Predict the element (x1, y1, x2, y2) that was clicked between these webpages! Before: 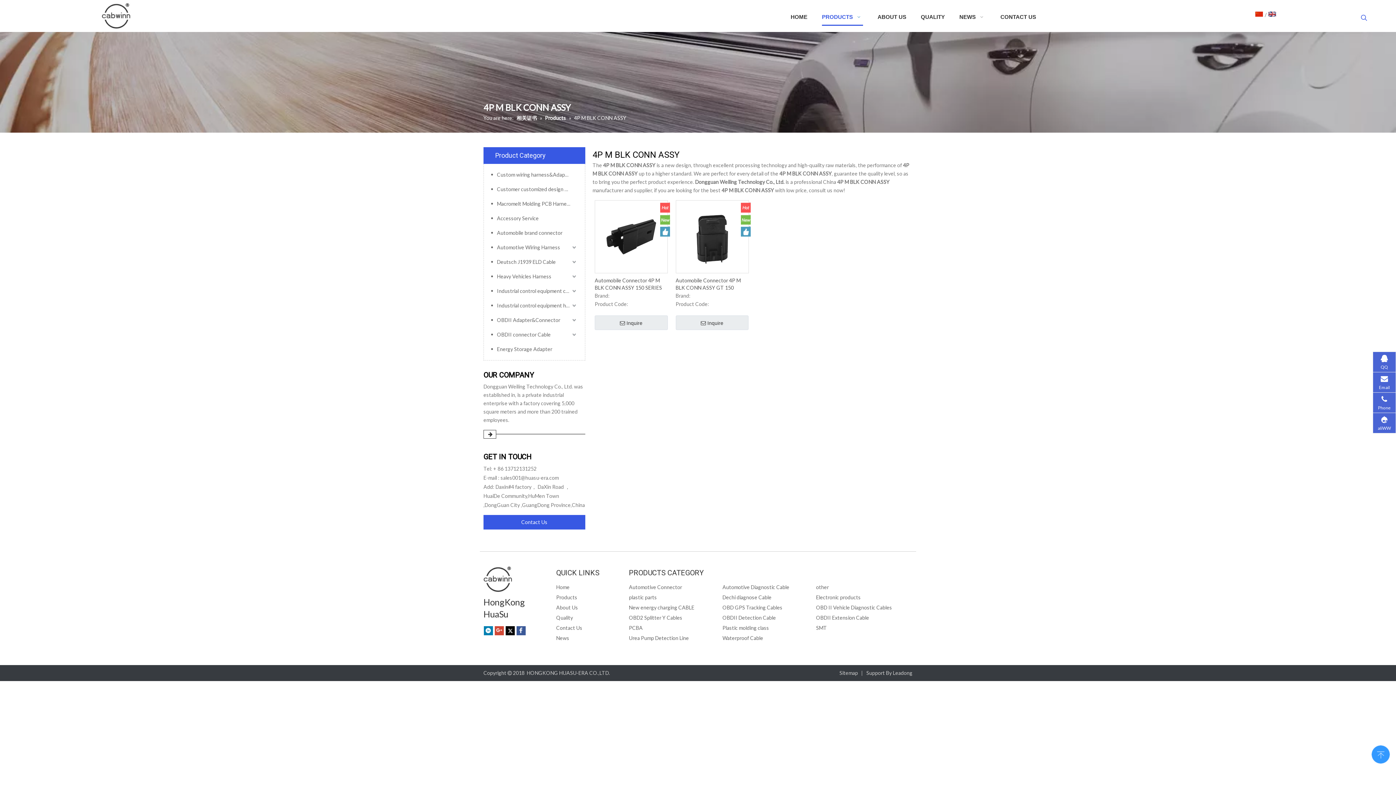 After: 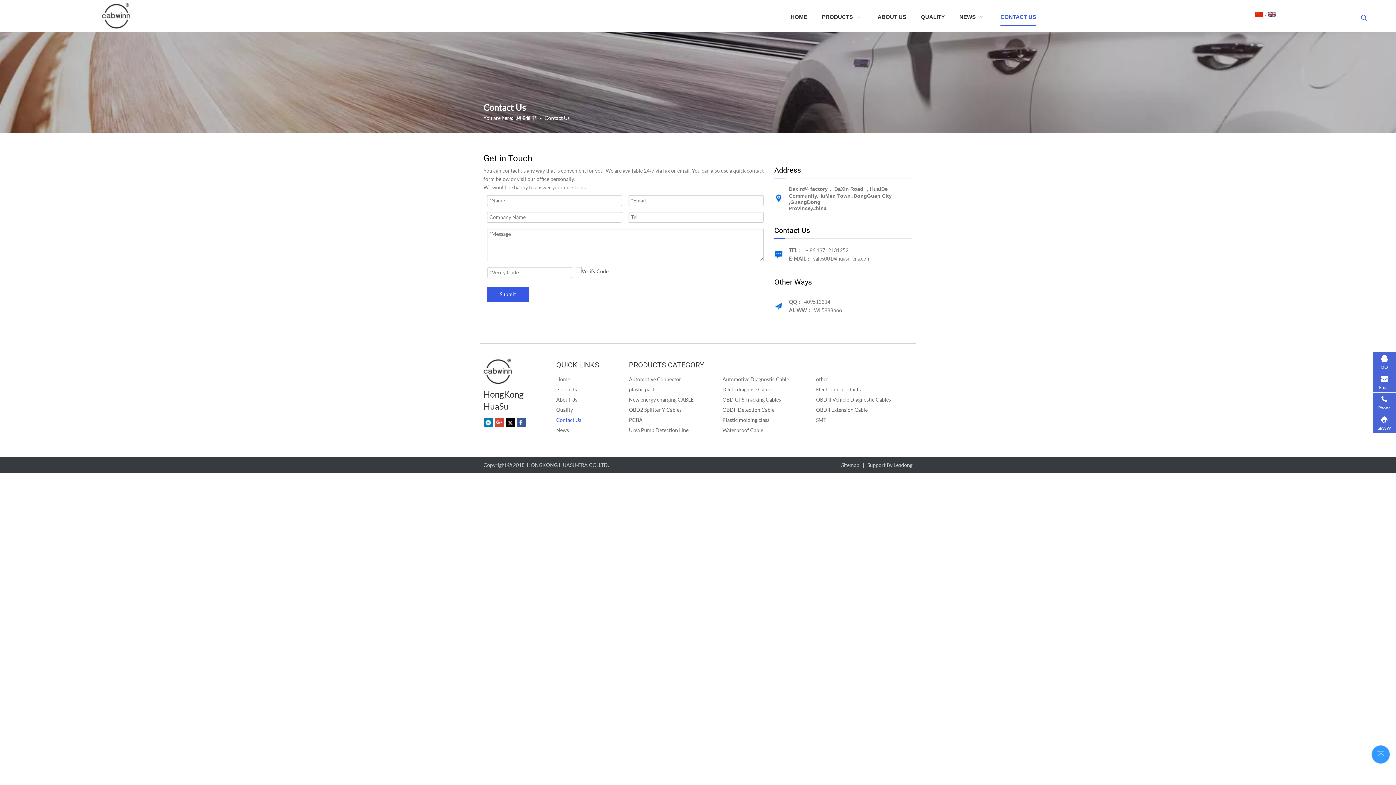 Action: bbox: (1000, 8, 1036, 25) label: CONTACT US